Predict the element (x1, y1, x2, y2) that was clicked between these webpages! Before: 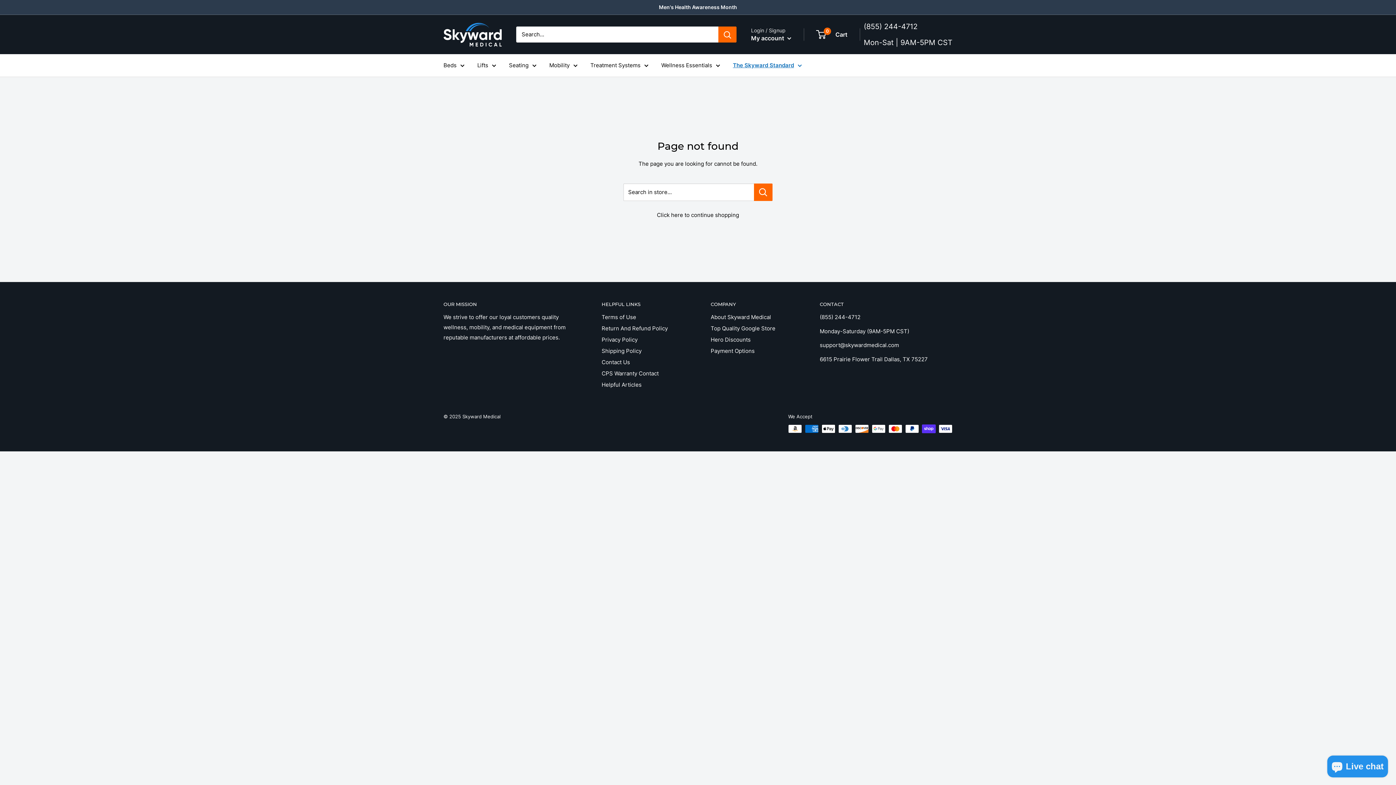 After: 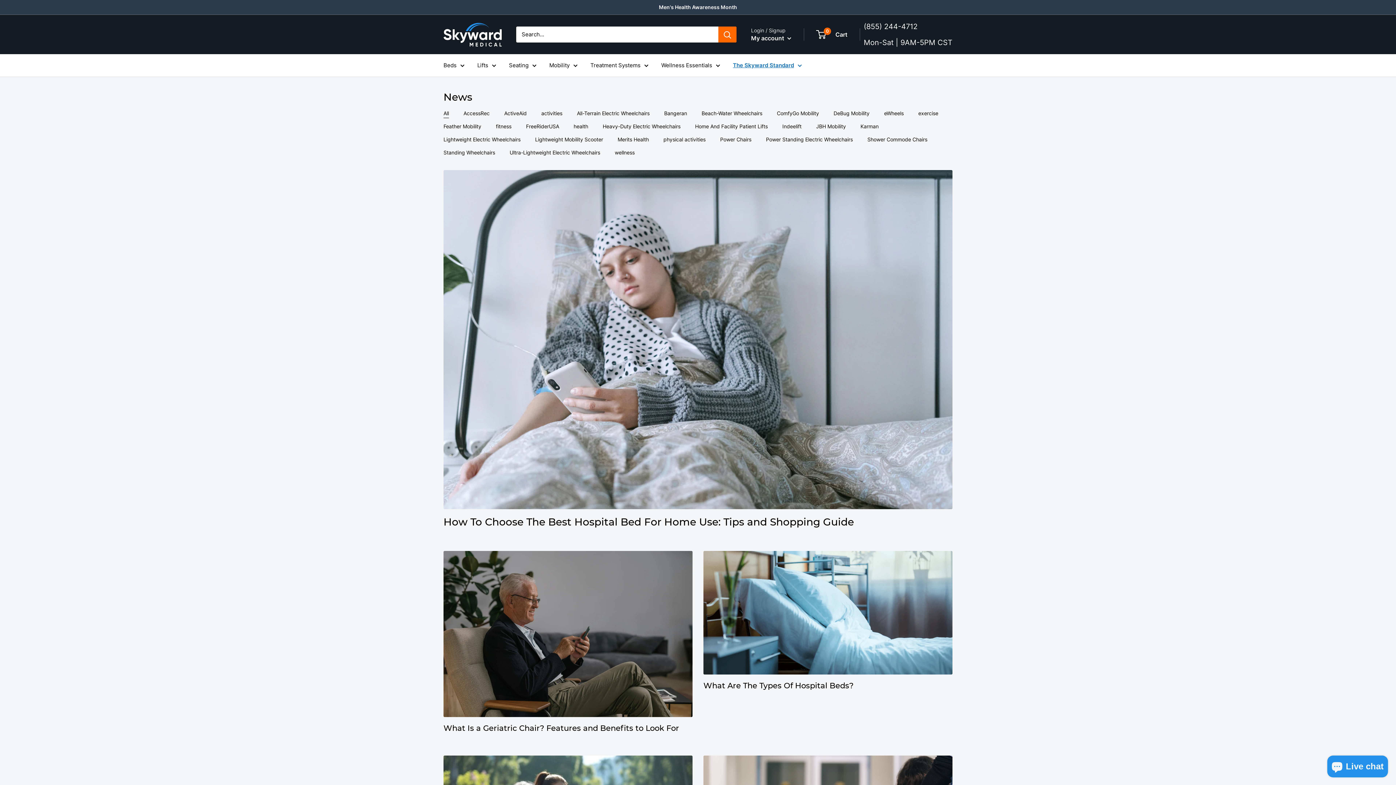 Action: label: Helpful Articles bbox: (601, 379, 685, 390)